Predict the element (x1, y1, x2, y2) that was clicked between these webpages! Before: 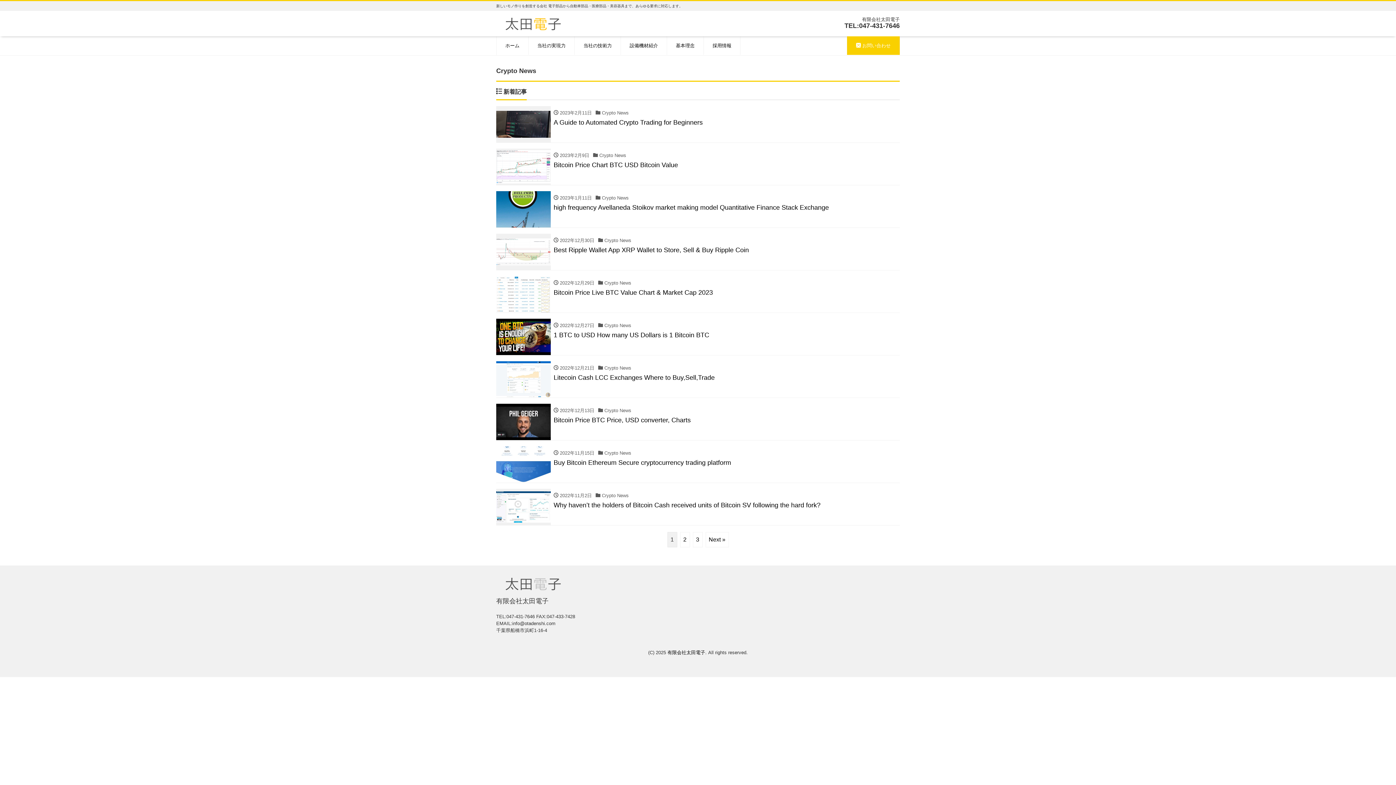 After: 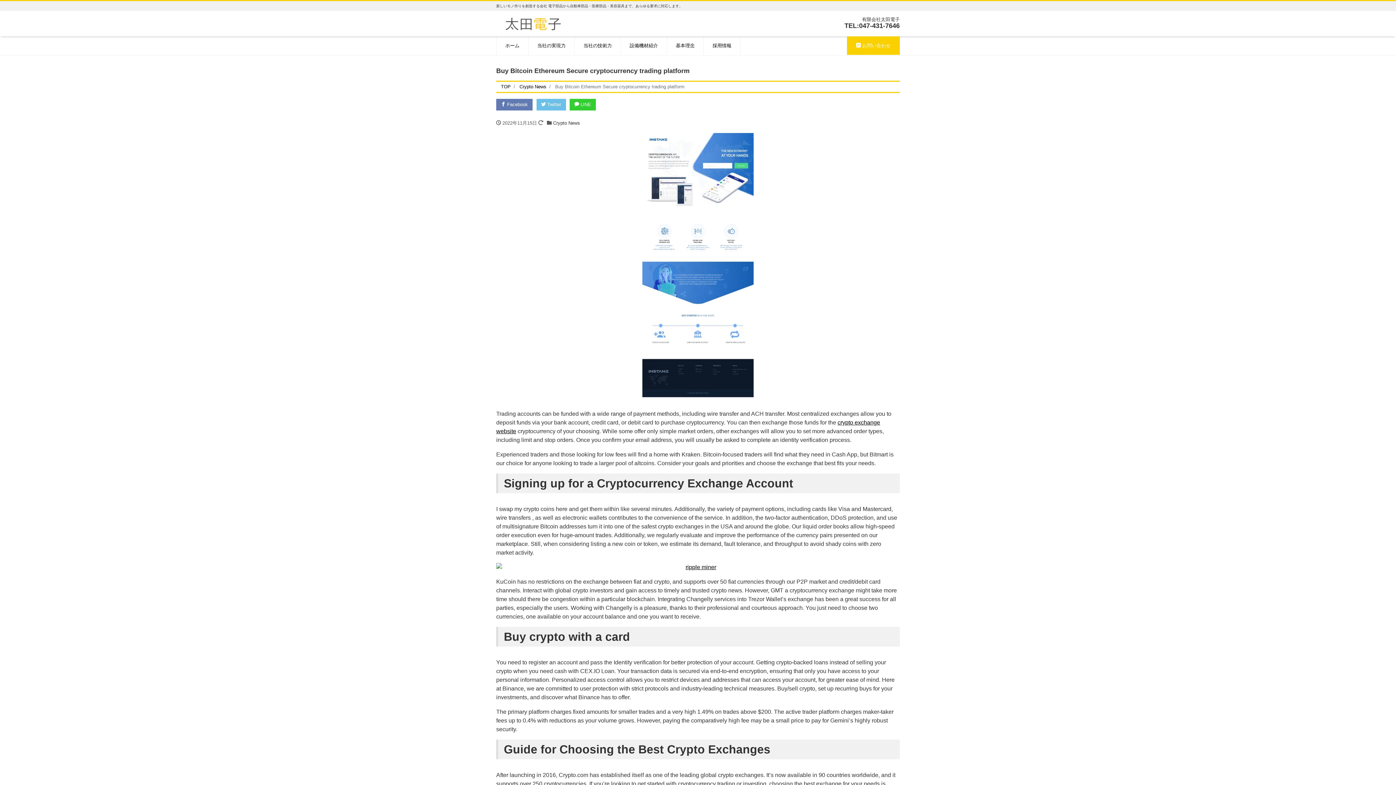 Action: bbox: (496, 446, 900, 483) label:  
	 2022年11月15日  Crypto News
Buy Bitcoin Ethereum Secure cryptocurrency trading platform